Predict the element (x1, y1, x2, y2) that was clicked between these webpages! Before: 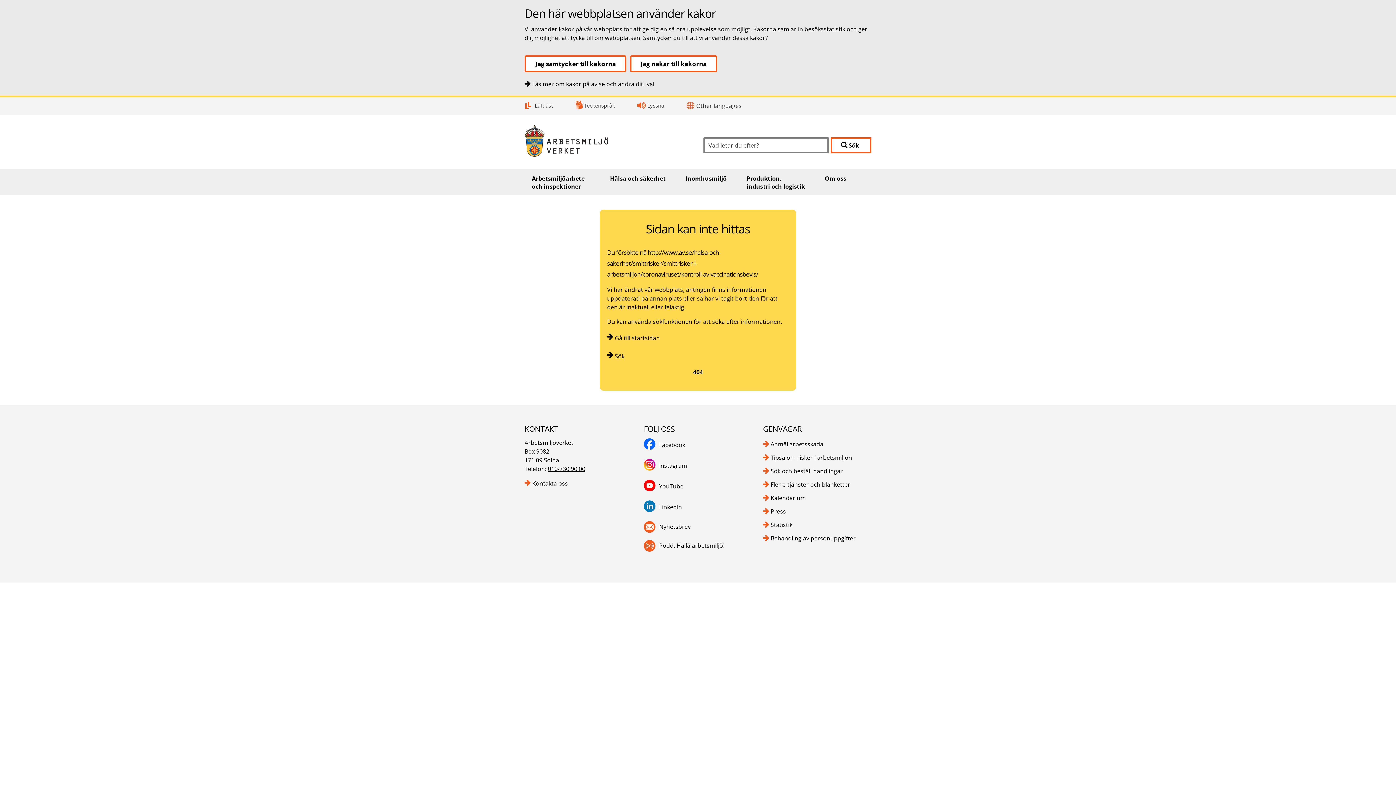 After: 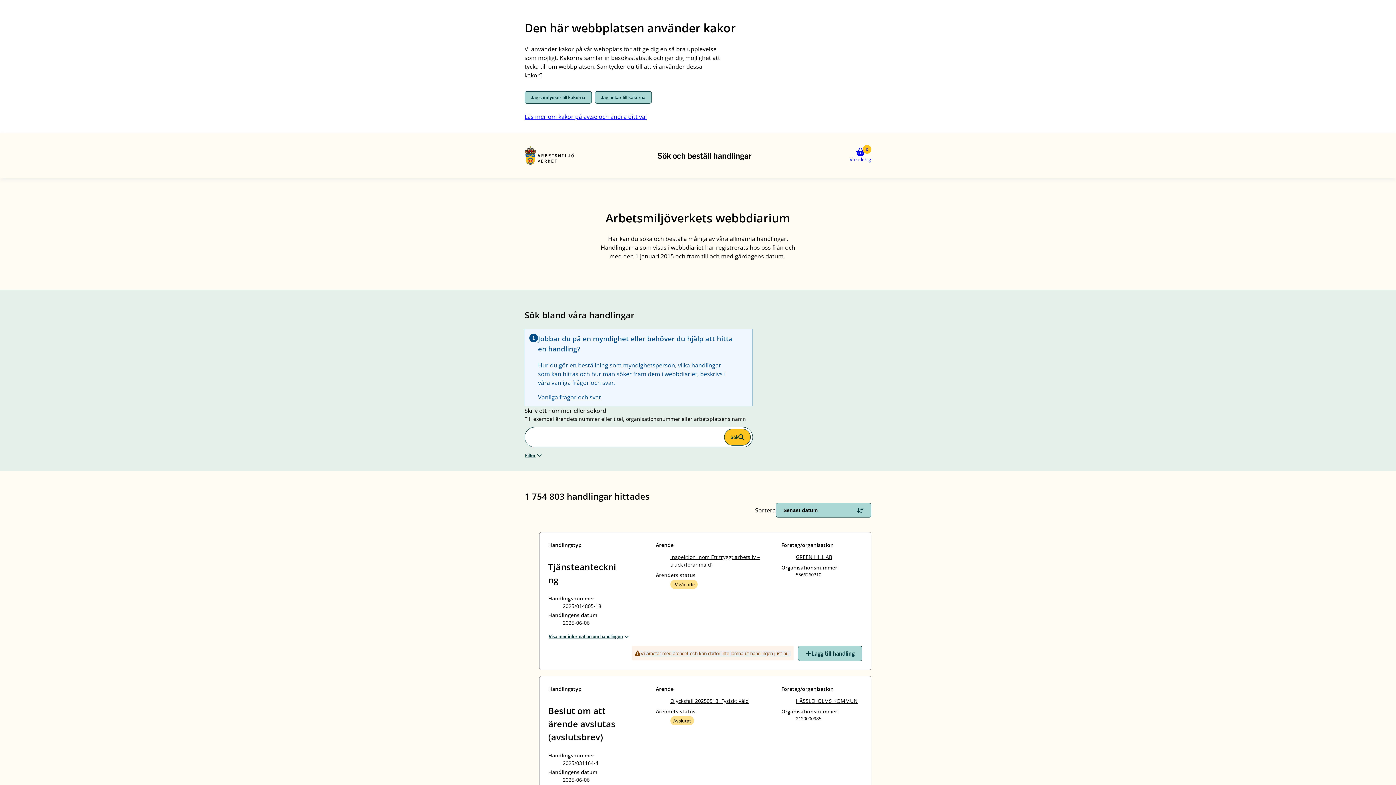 Action: bbox: (763, 467, 843, 476) label: Sök och beställ handlingar